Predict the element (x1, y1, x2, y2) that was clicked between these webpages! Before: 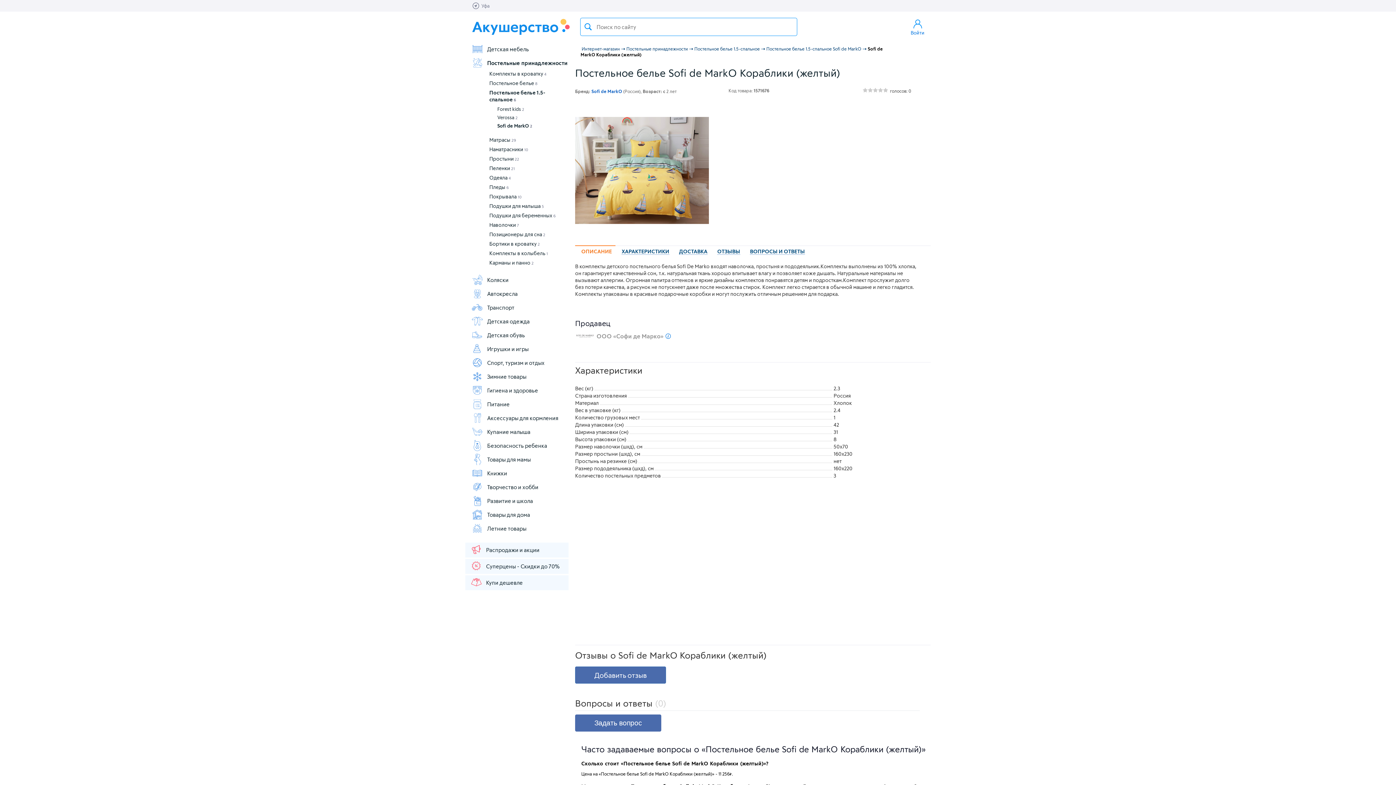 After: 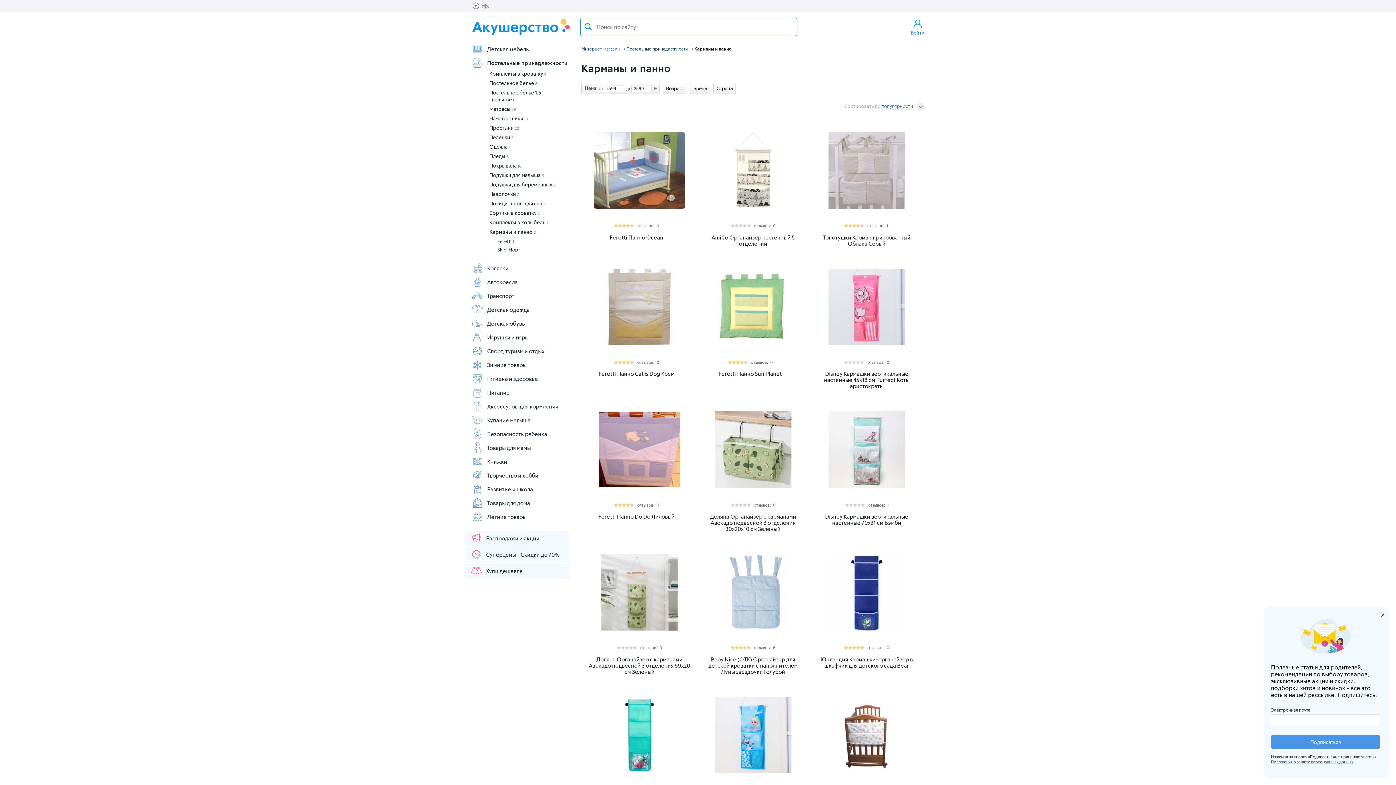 Action: label: Карманы и панно 2 bbox: (489, 259, 533, 265)